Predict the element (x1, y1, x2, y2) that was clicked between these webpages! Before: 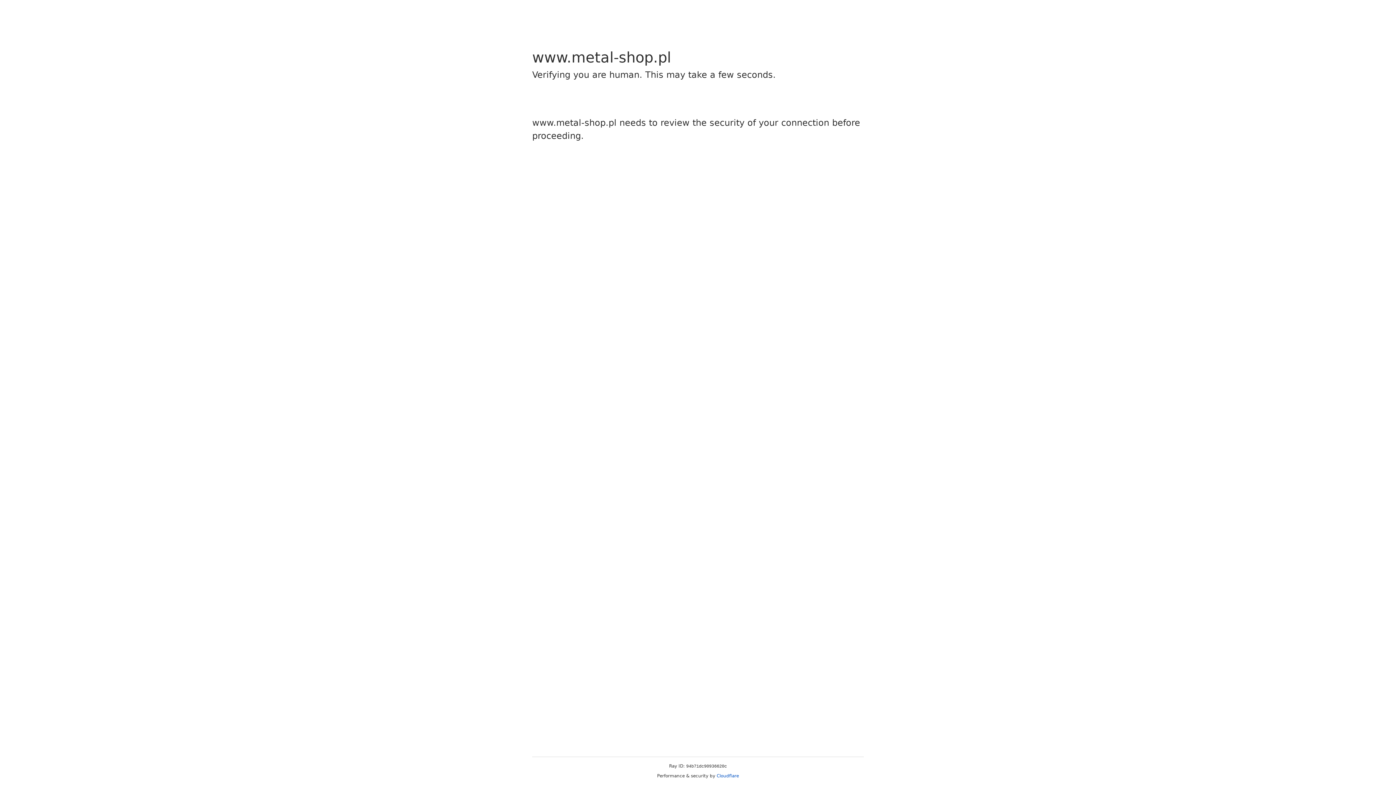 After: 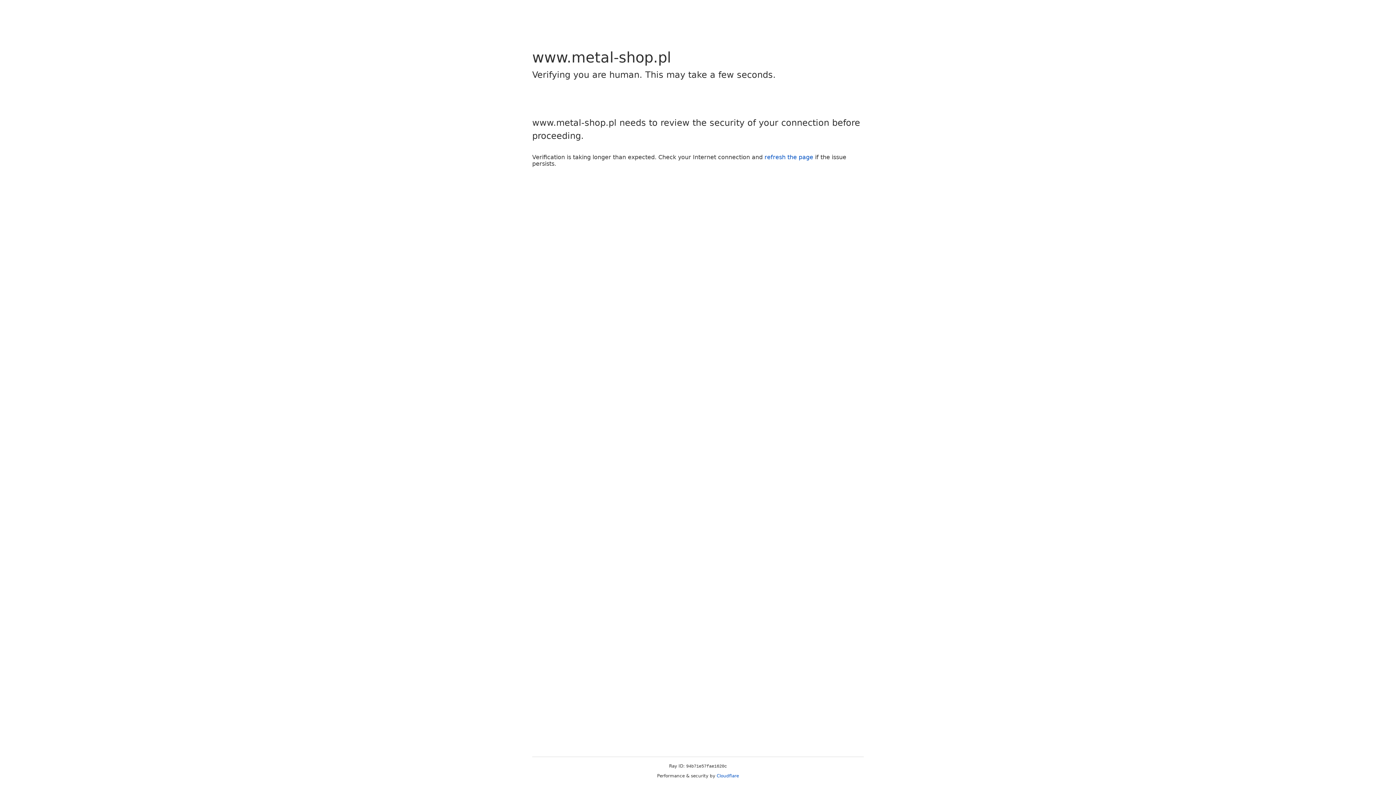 Action: bbox: (716, 773, 739, 778) label: Cloudflare